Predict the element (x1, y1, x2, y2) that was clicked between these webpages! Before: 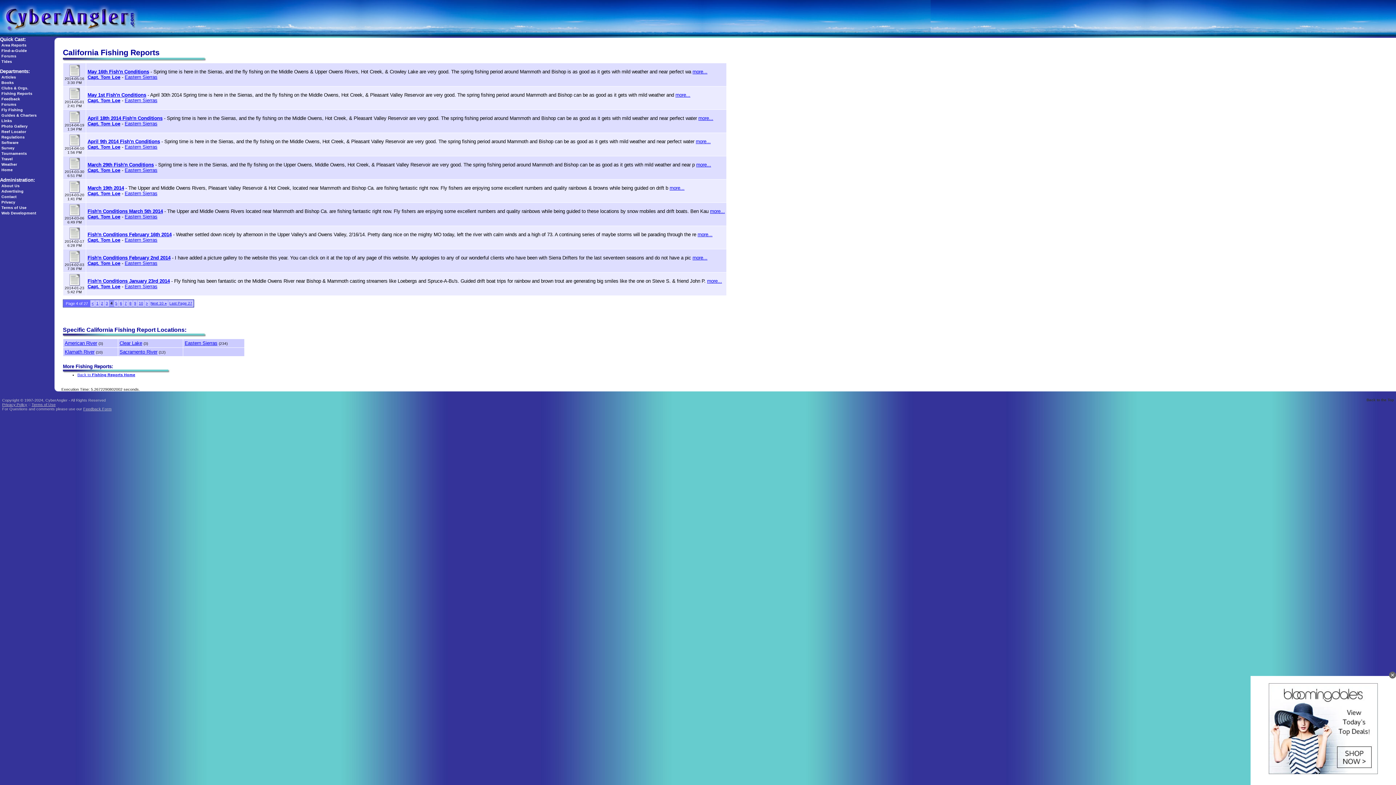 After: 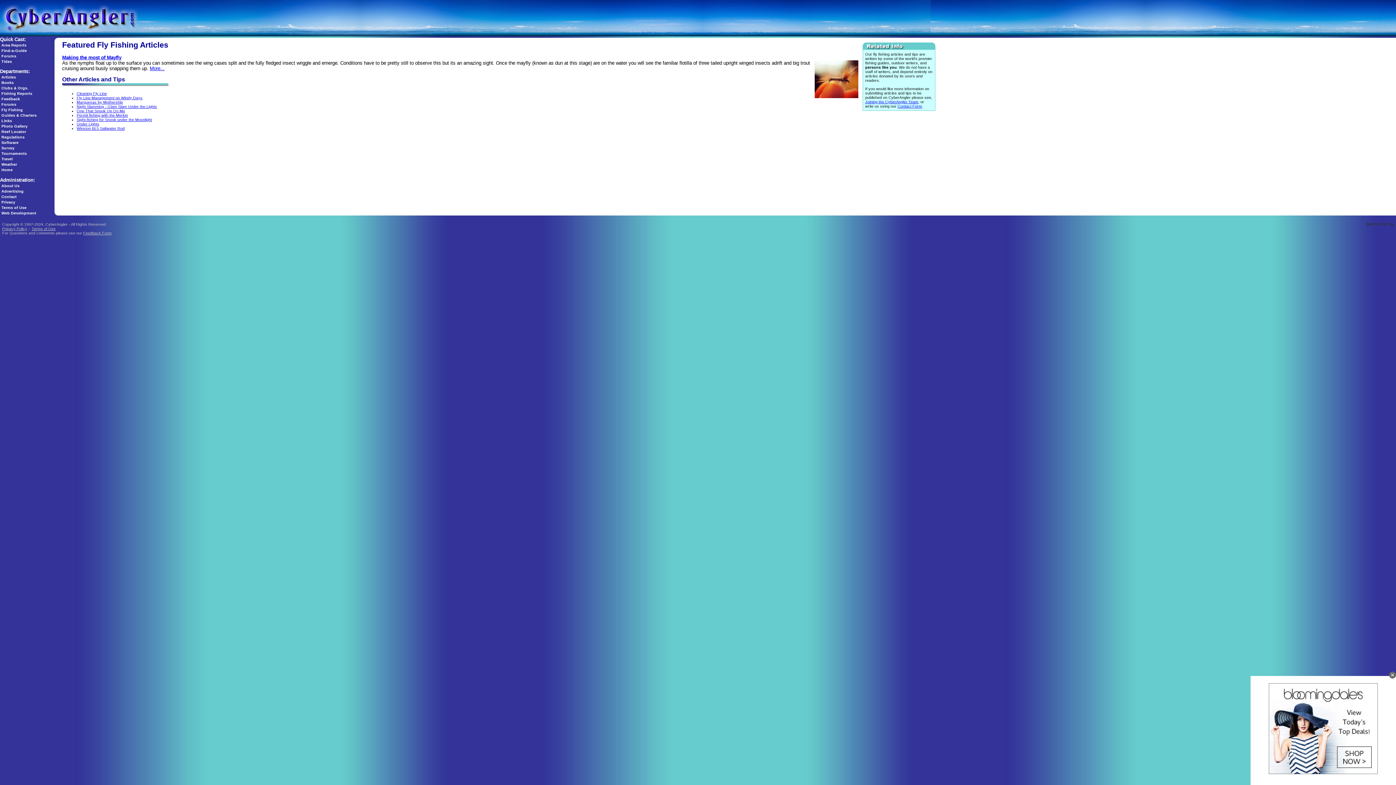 Action: bbox: (1, 107, 22, 112) label: Fly Fishing